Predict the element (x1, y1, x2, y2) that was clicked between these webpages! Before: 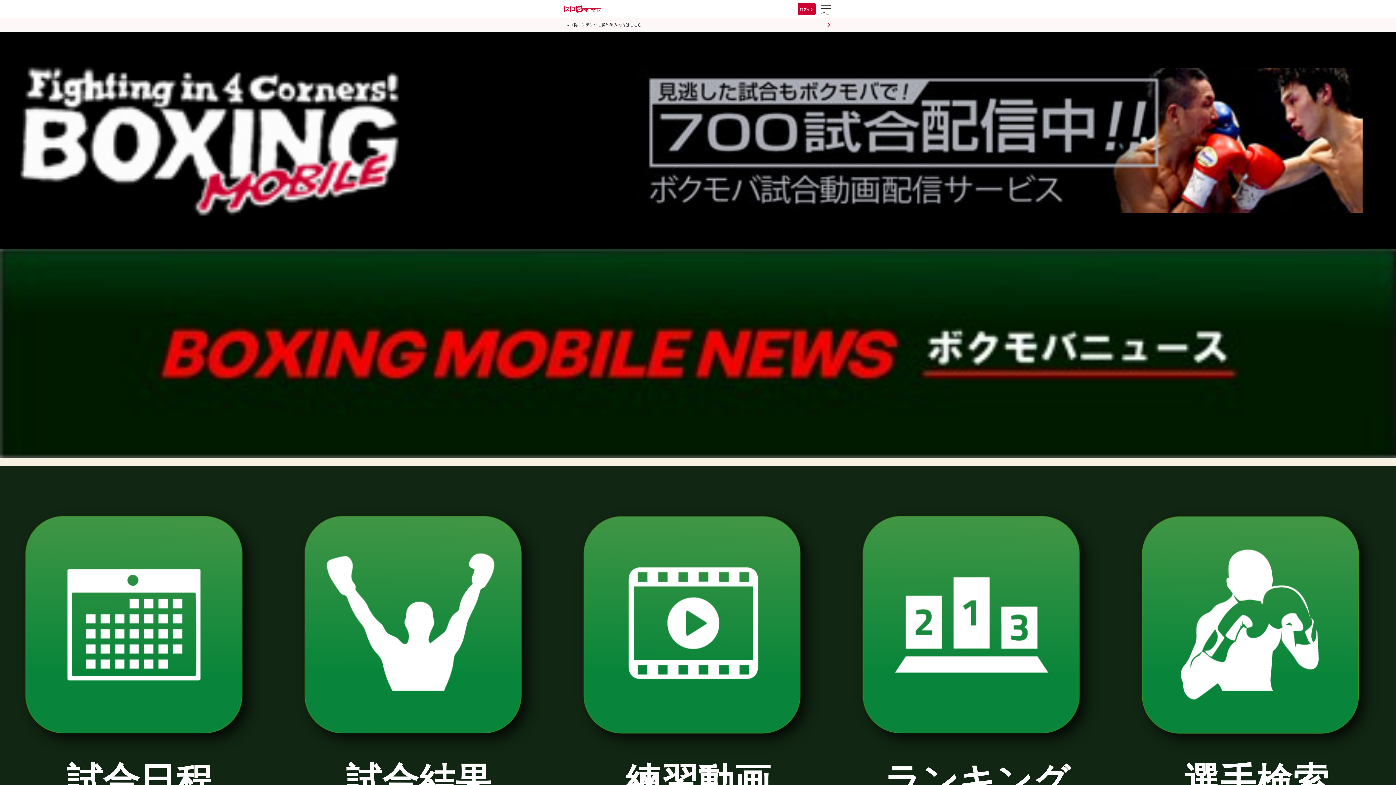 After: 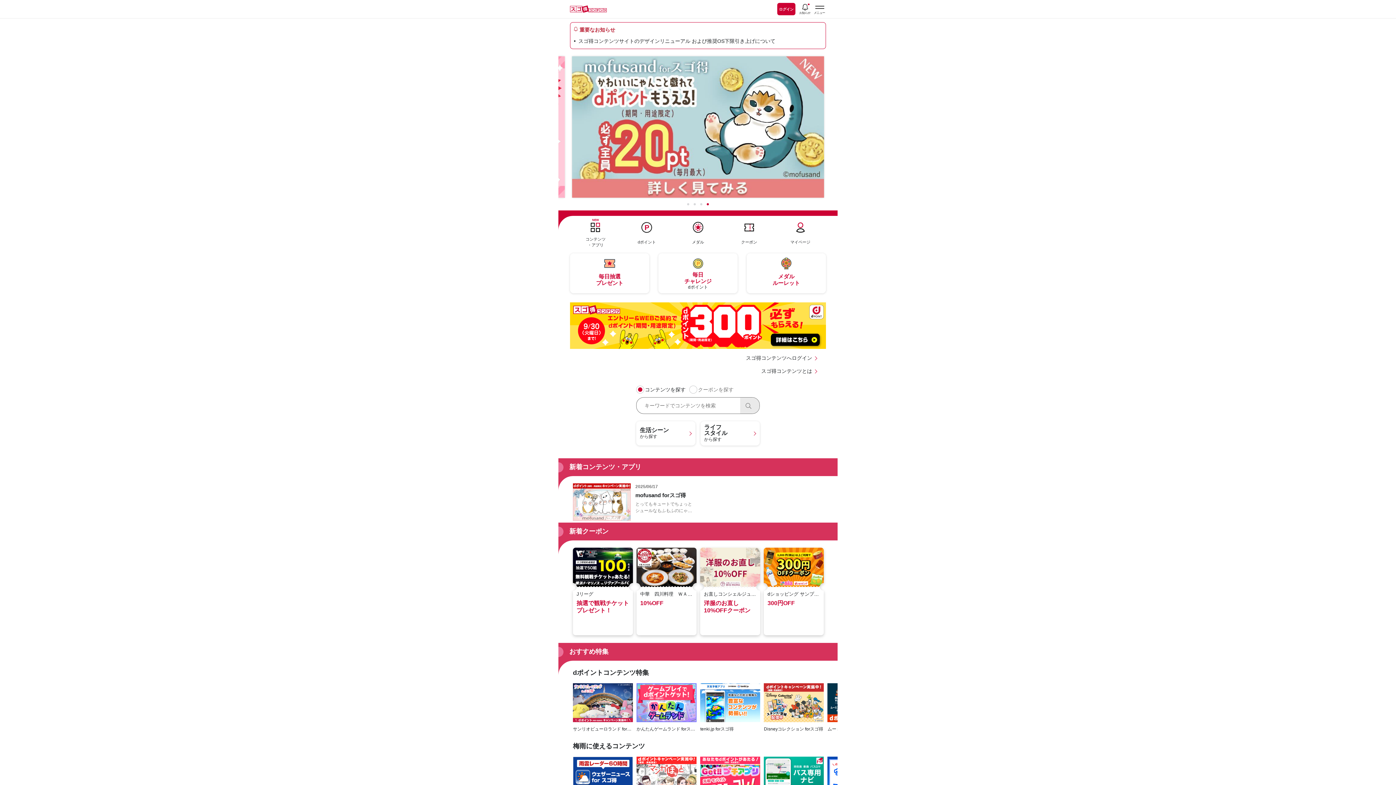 Action: bbox: (564, 5, 601, 12)